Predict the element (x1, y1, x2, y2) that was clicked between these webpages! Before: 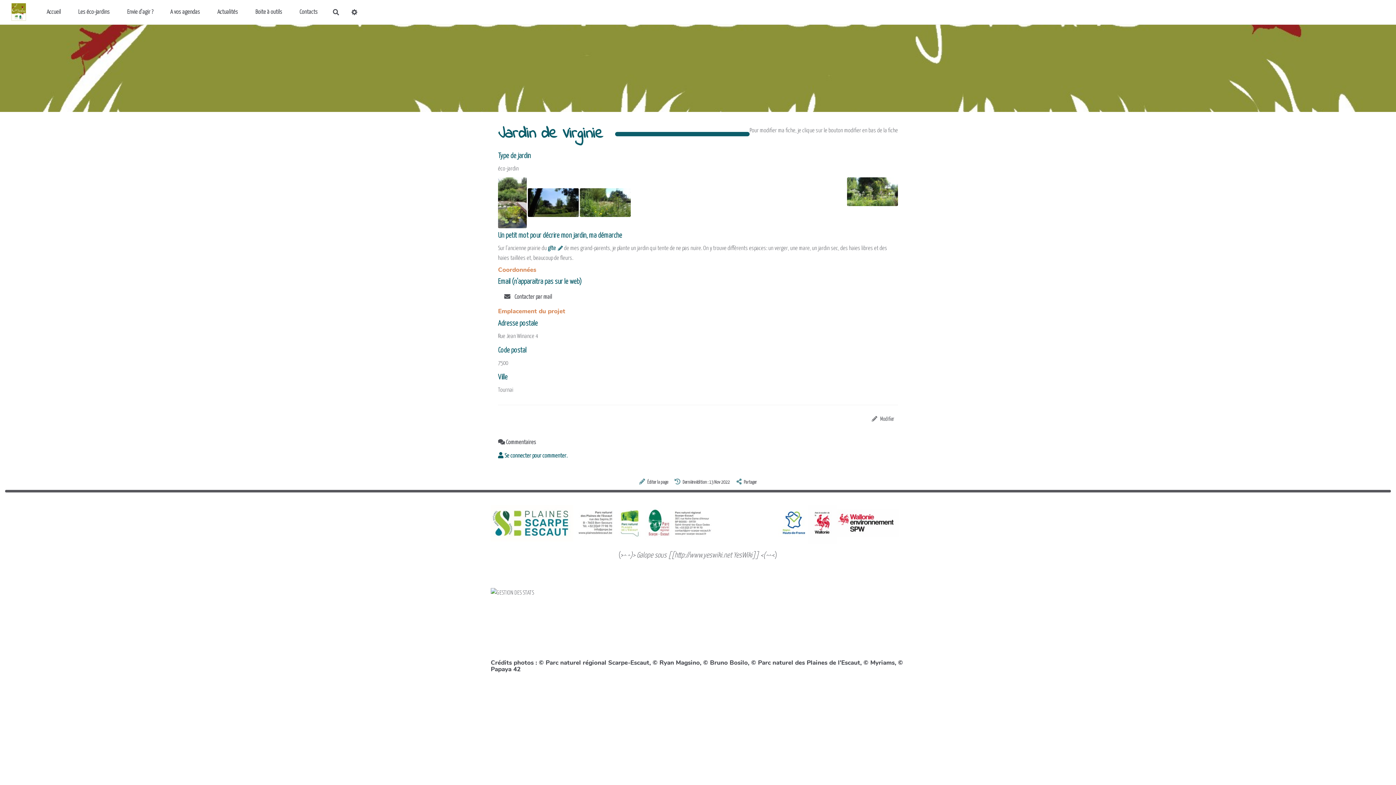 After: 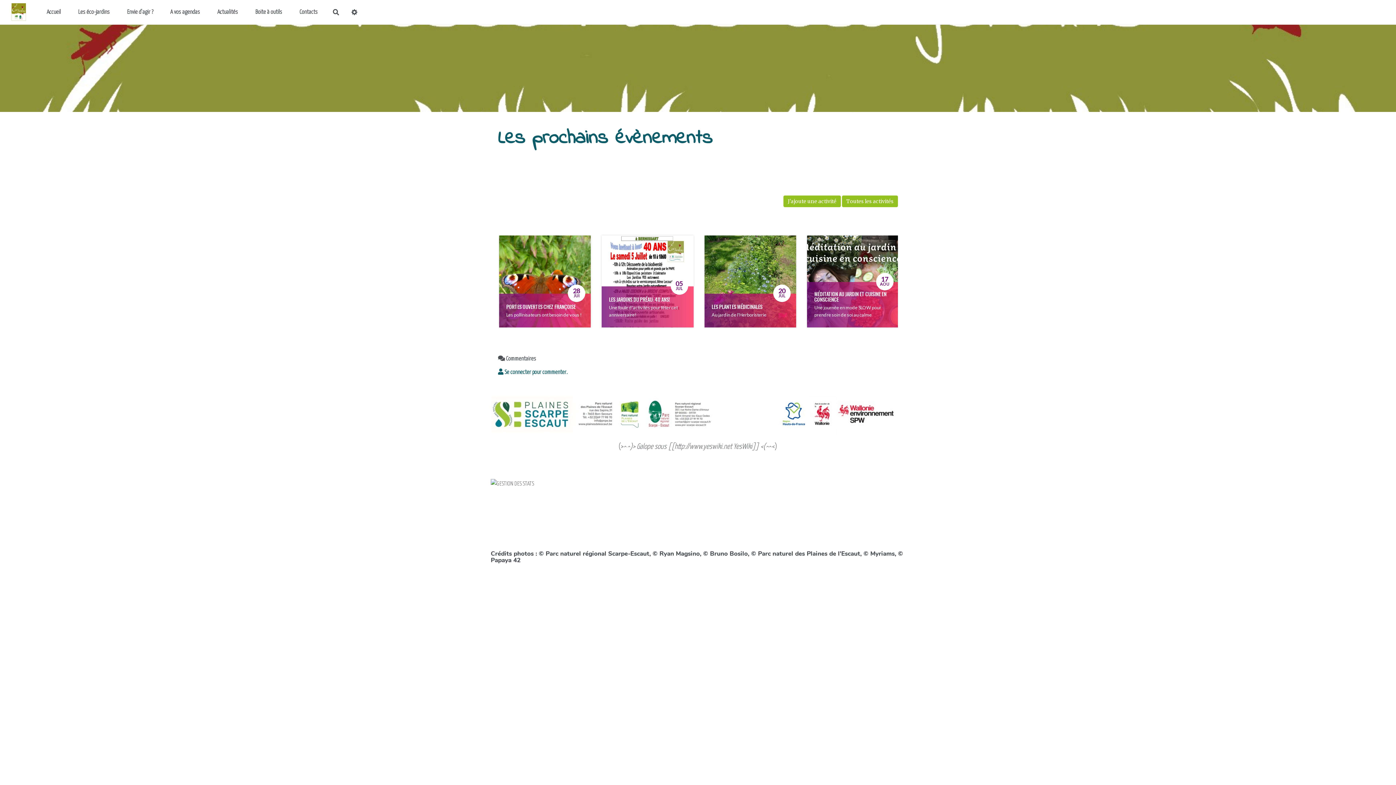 Action: bbox: (161, 5, 208, 18) label: A vos agendas